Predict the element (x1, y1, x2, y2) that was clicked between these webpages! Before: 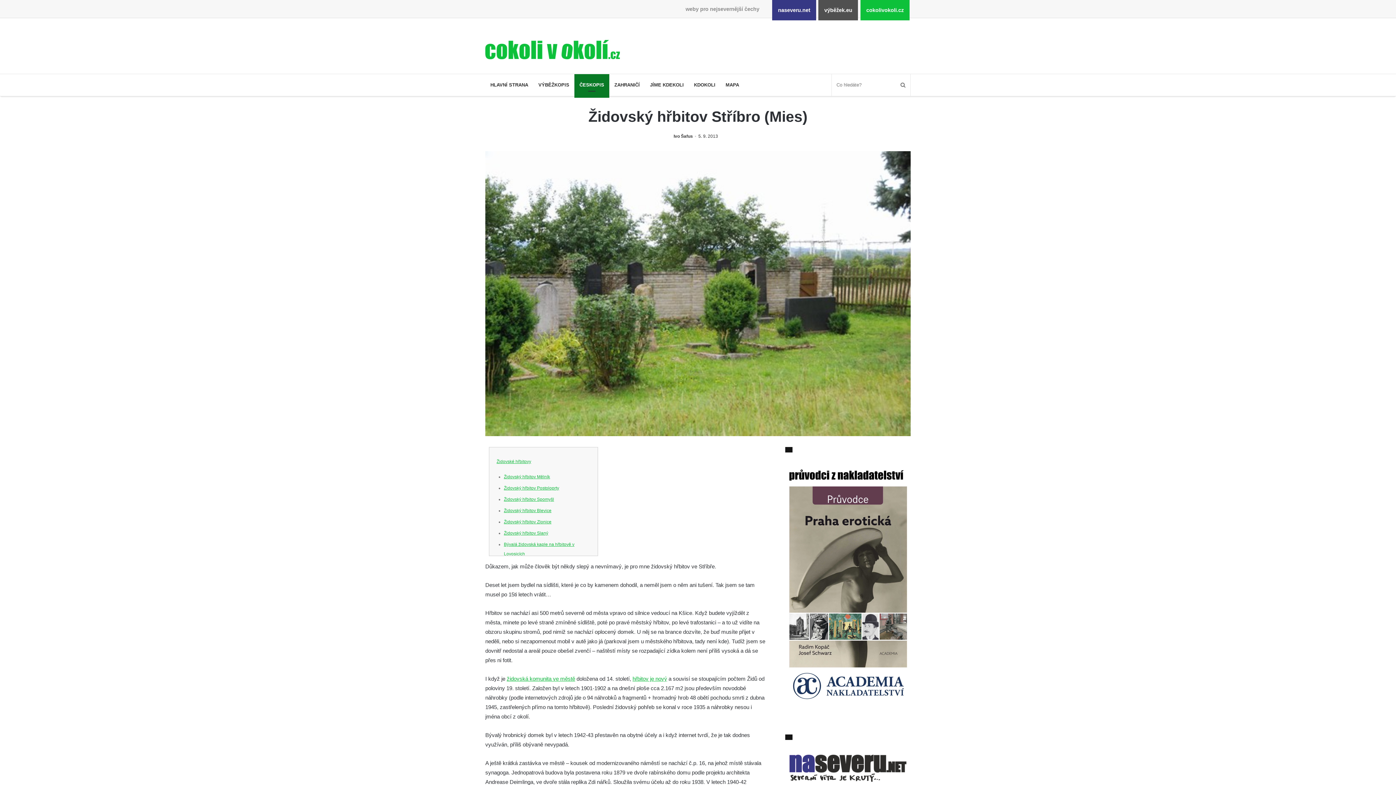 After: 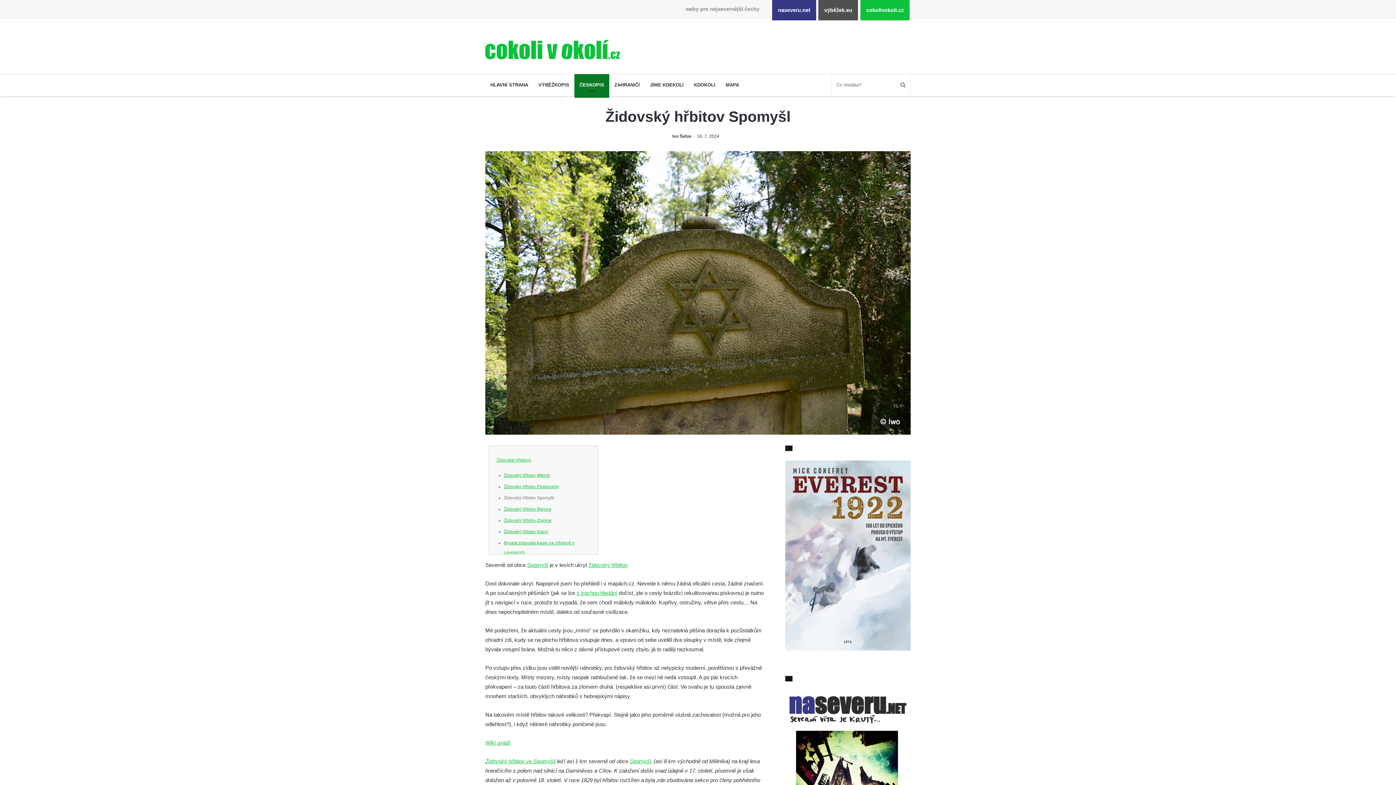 Action: bbox: (504, 496, 554, 502) label: Židovský hřbitov Spomyšl